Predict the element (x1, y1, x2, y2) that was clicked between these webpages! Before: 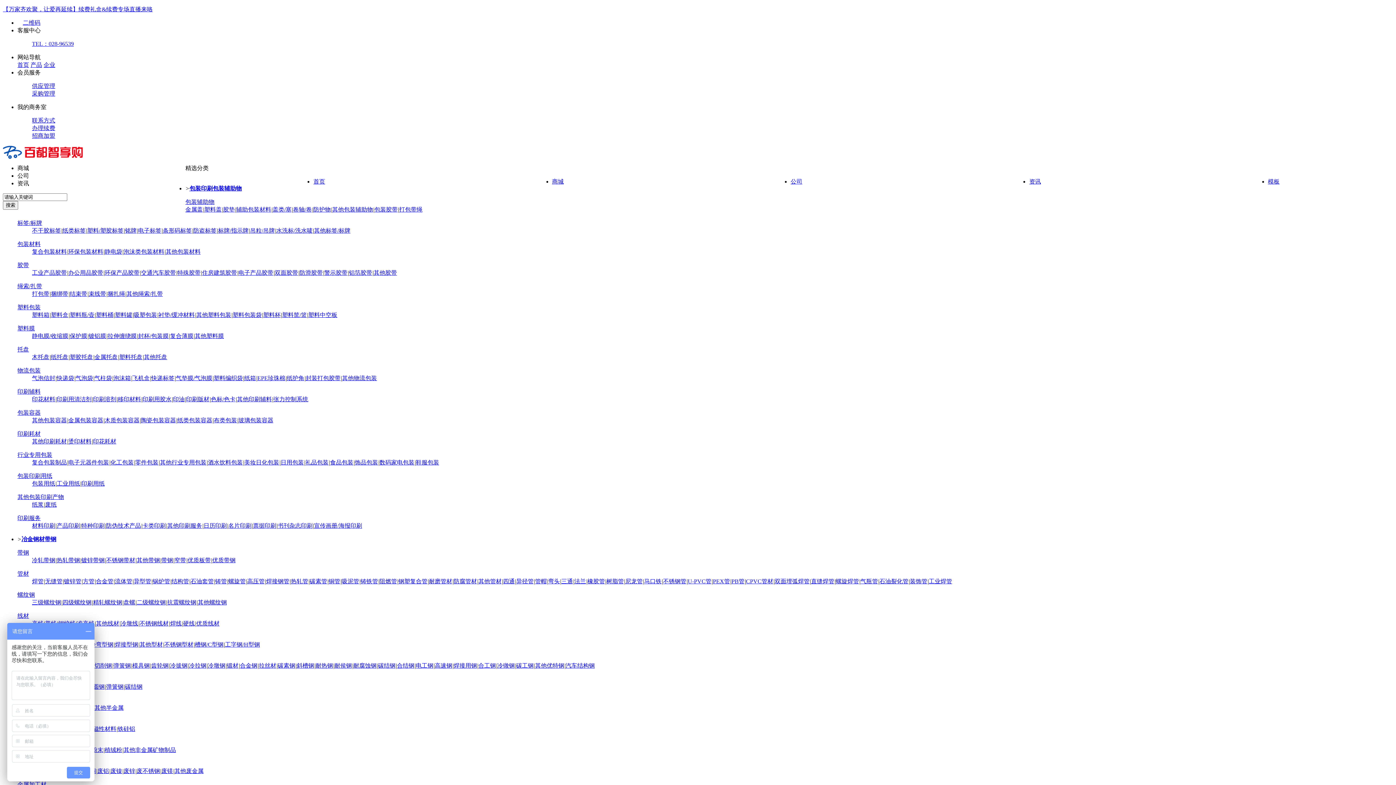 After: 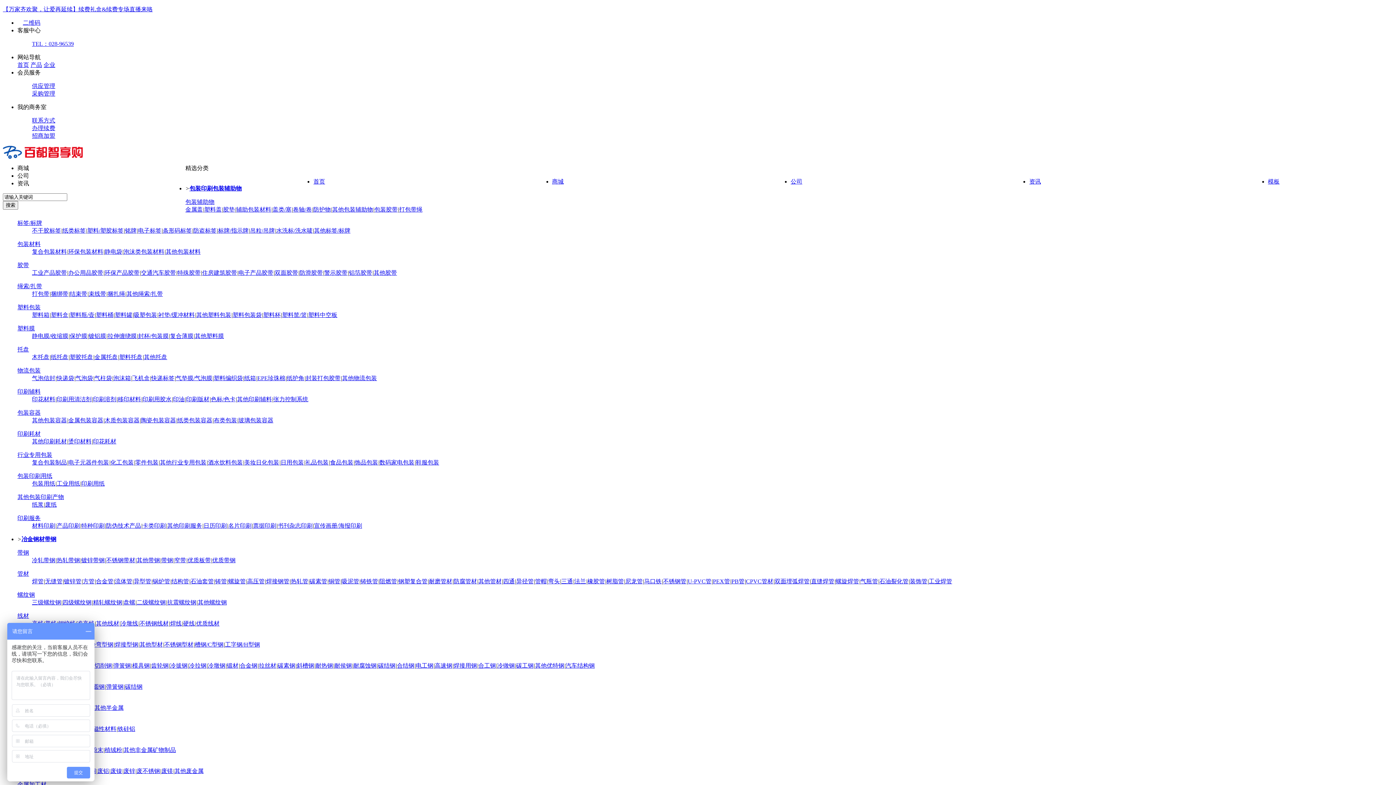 Action: bbox: (194, 641, 223, 648) label: 槽钢/C型钢